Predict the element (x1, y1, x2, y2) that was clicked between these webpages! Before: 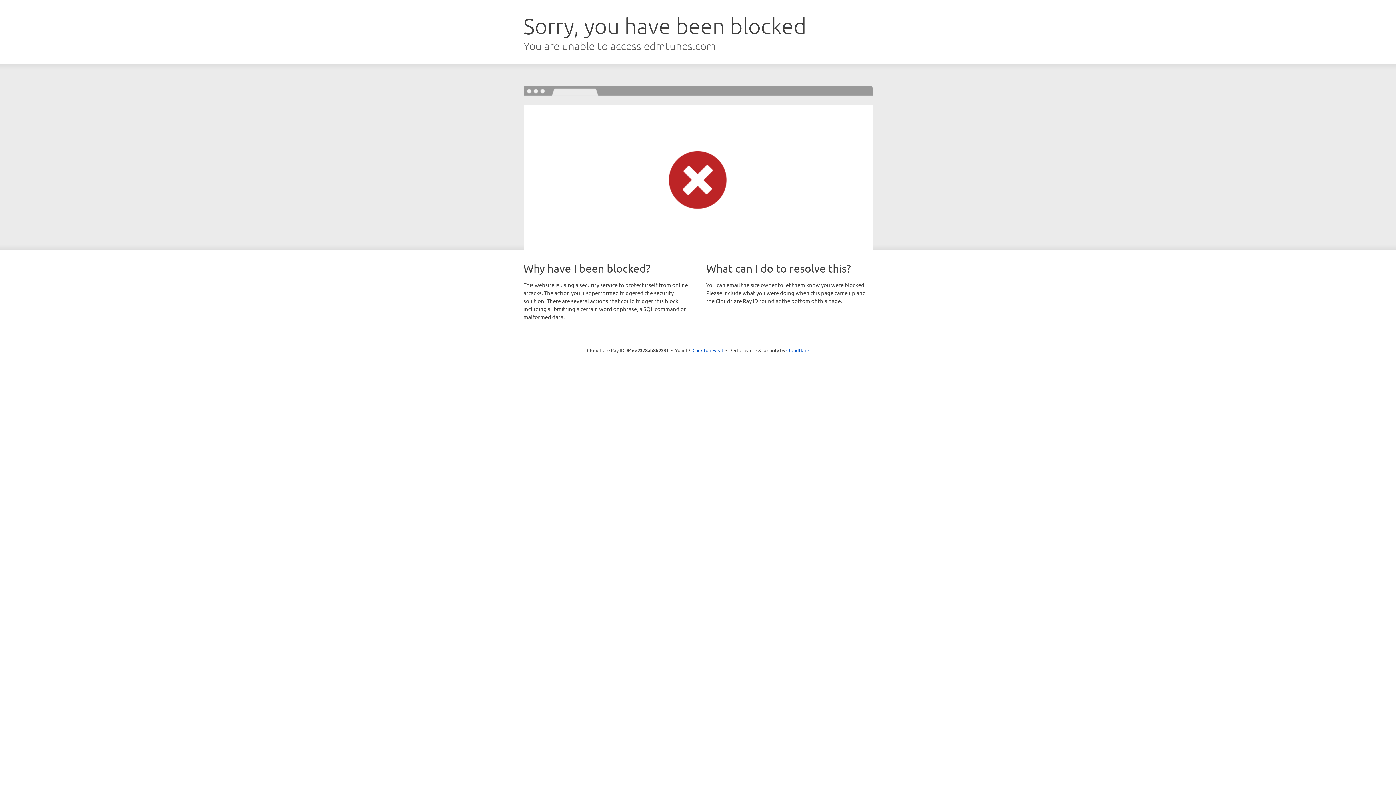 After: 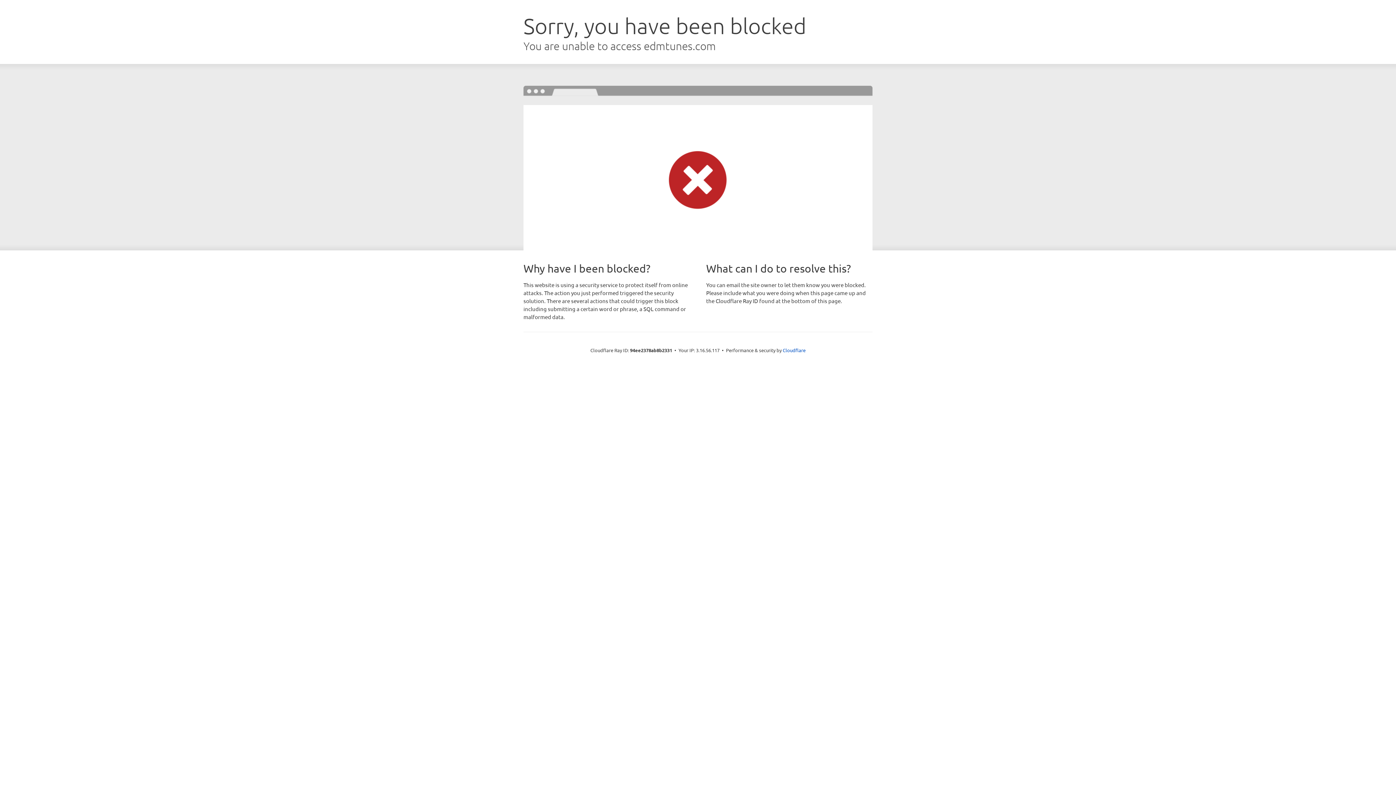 Action: bbox: (692, 346, 723, 353) label: Click to reveal